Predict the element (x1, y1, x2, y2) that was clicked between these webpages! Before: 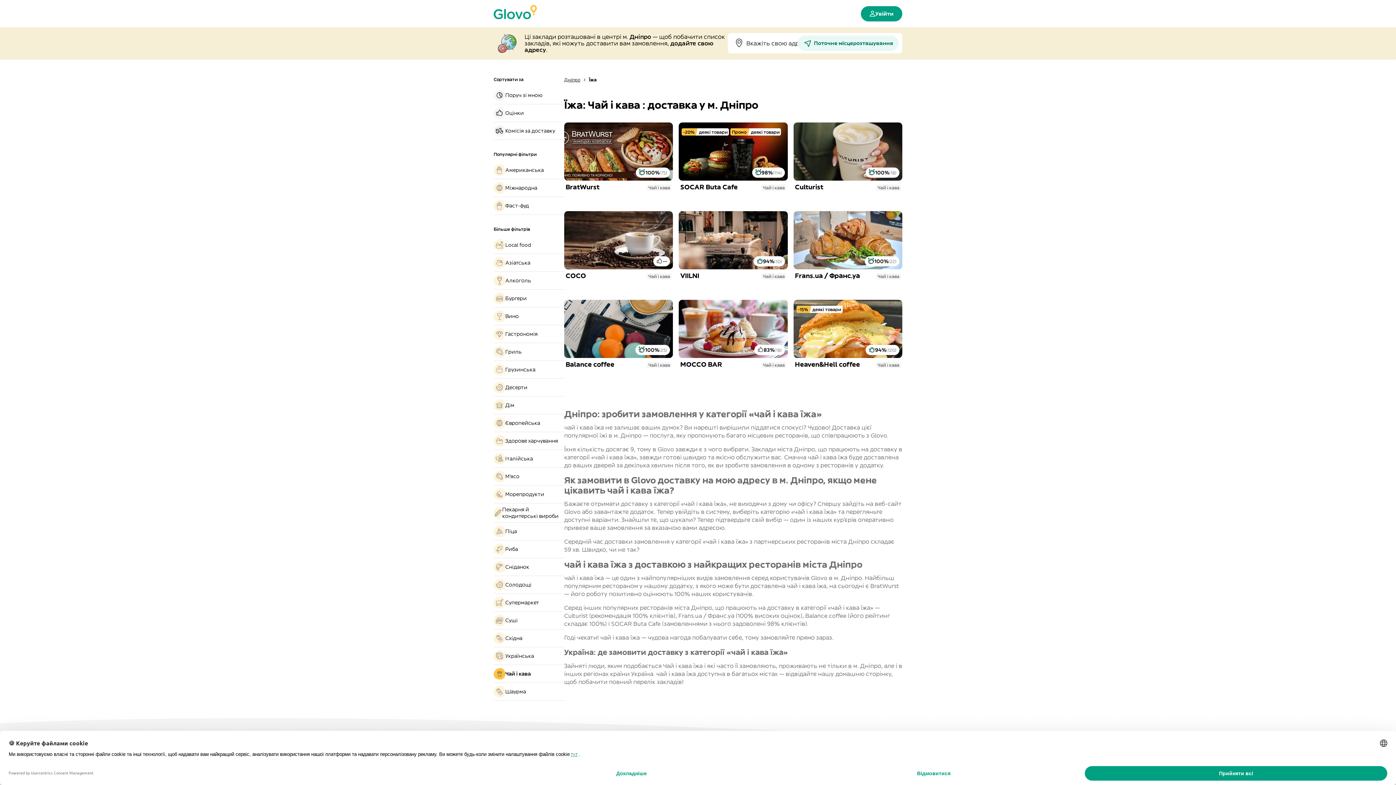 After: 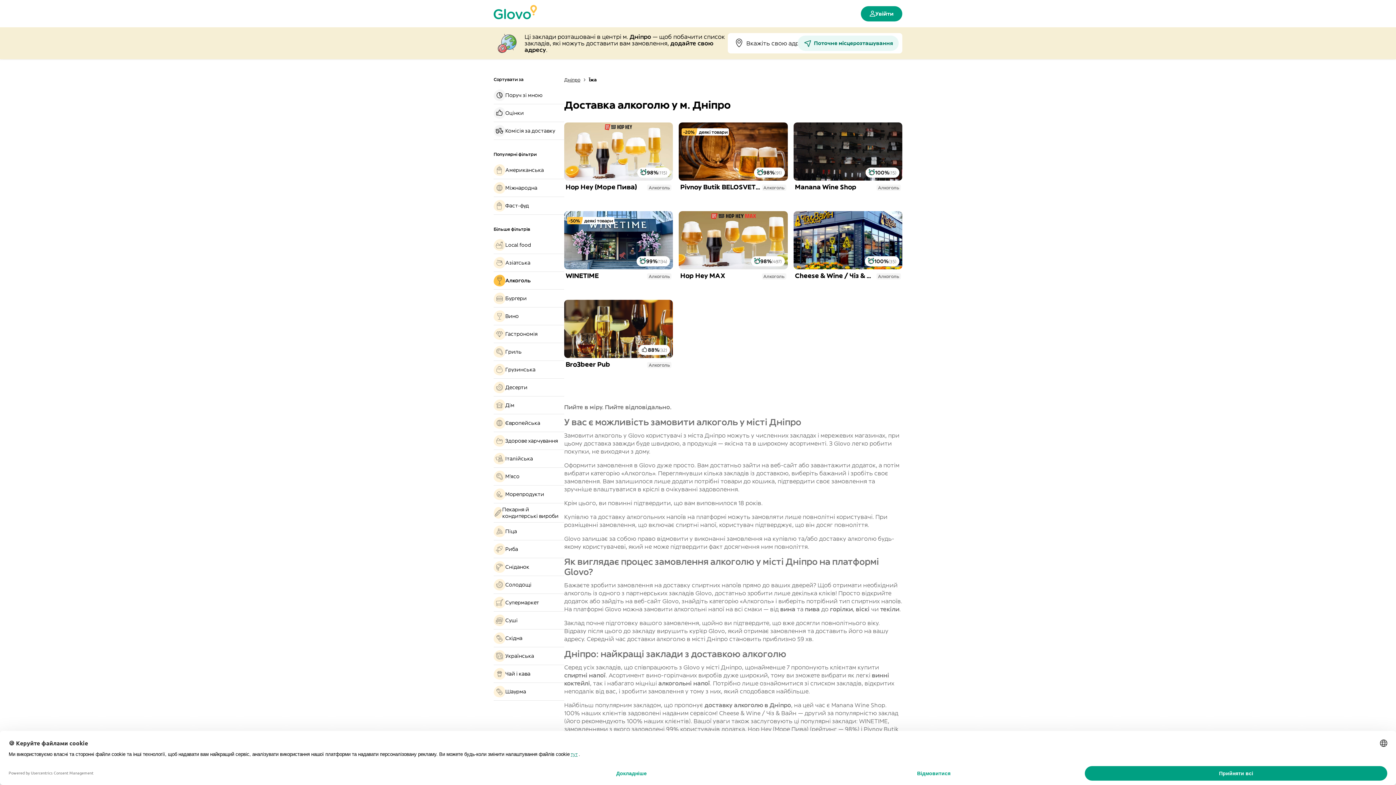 Action: label: Алкоголь bbox: (493, 274, 564, 286)